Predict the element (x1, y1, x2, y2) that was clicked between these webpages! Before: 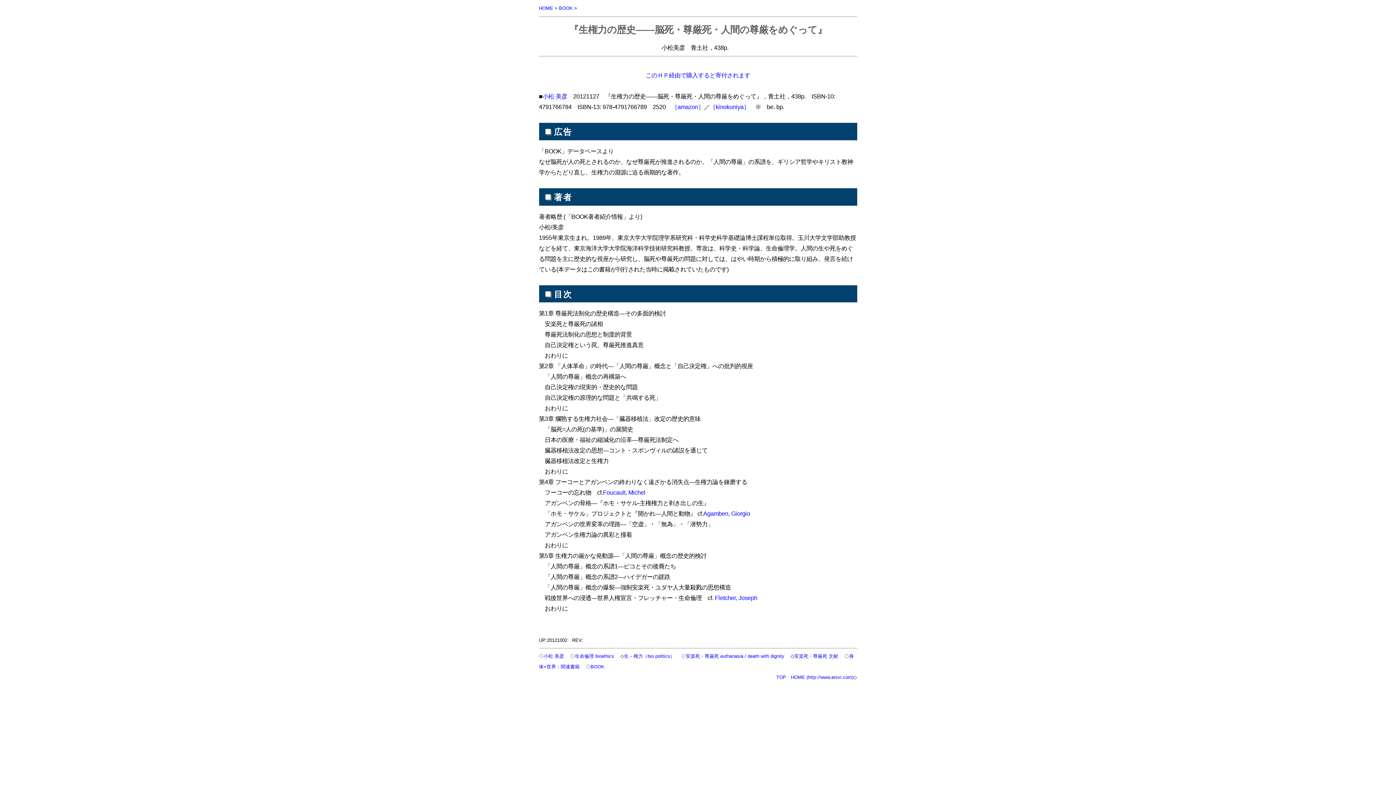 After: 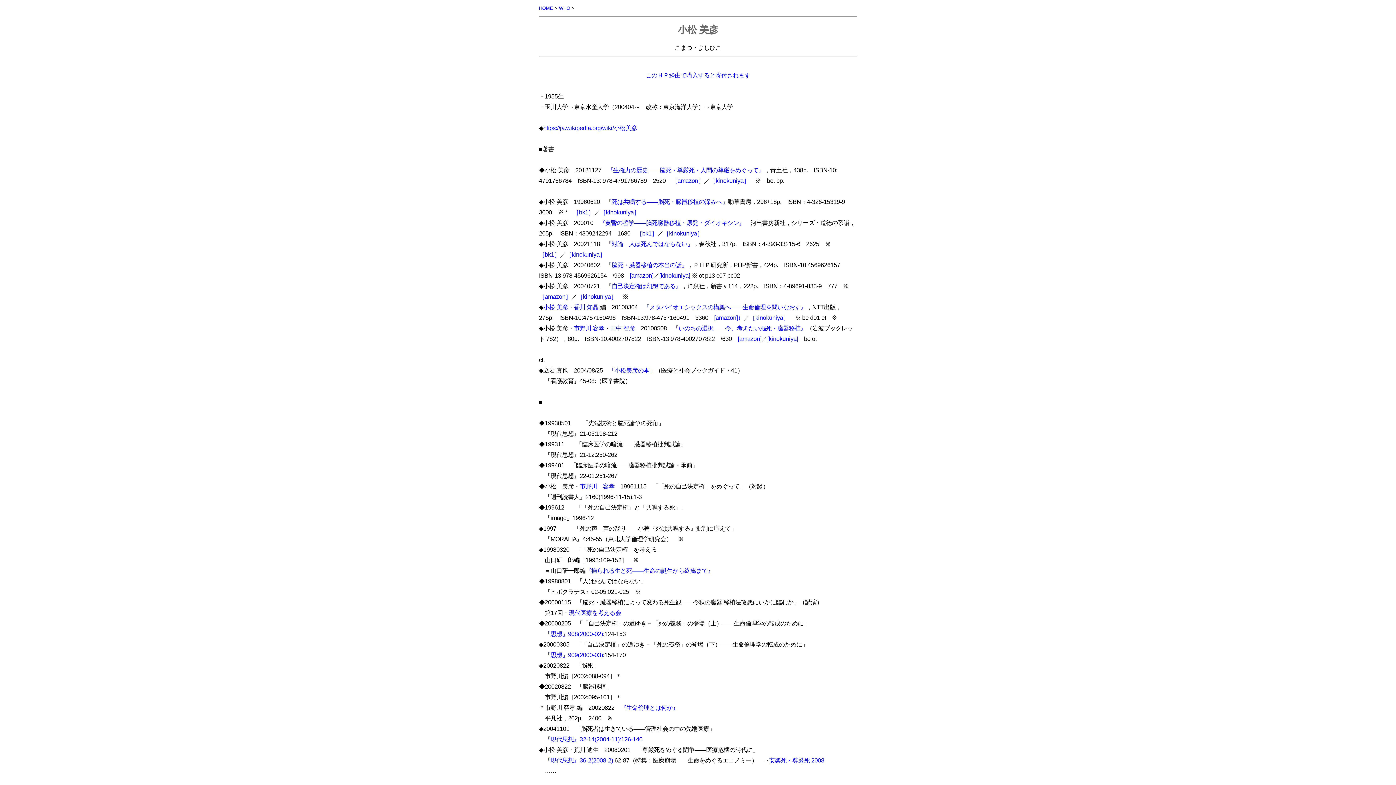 Action: label: 小松 美彦 bbox: (542, 93, 567, 99)